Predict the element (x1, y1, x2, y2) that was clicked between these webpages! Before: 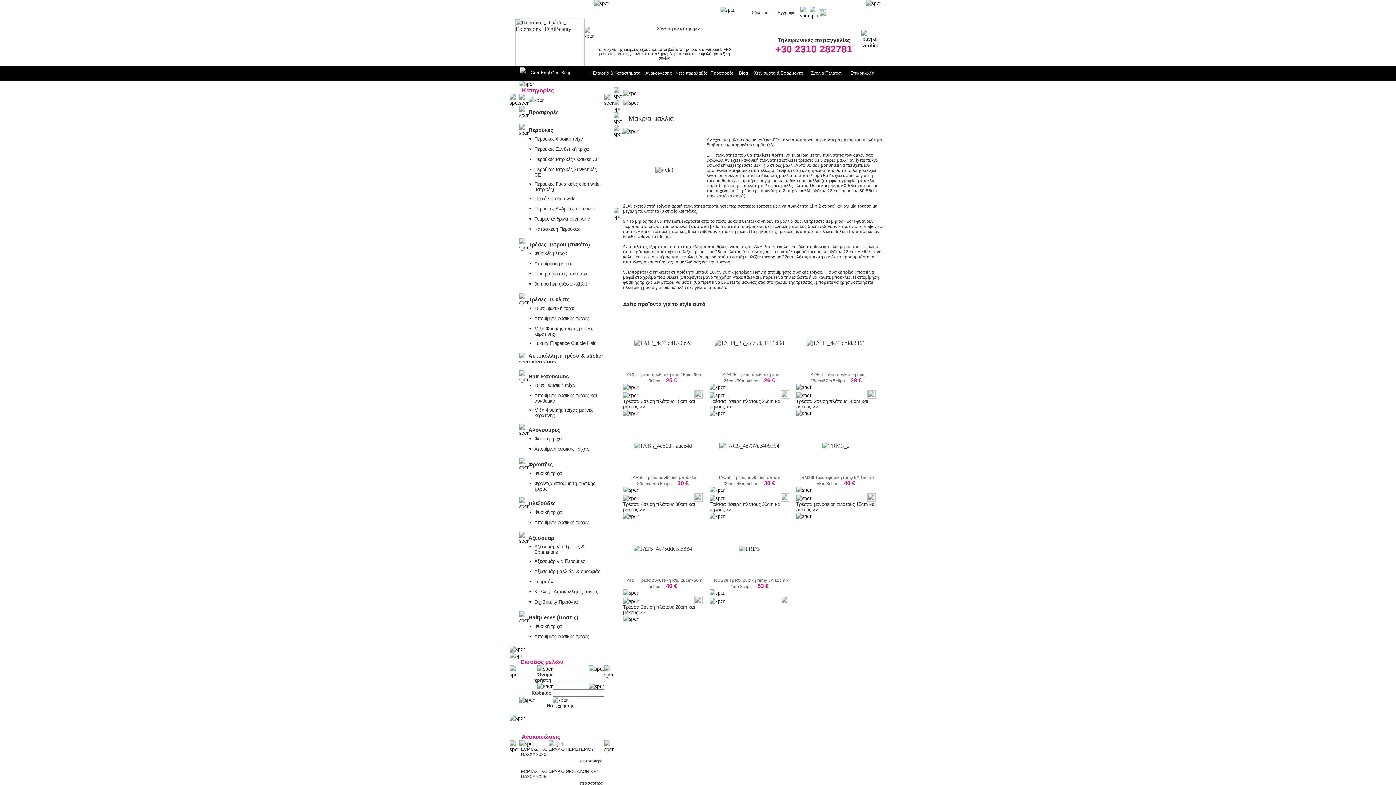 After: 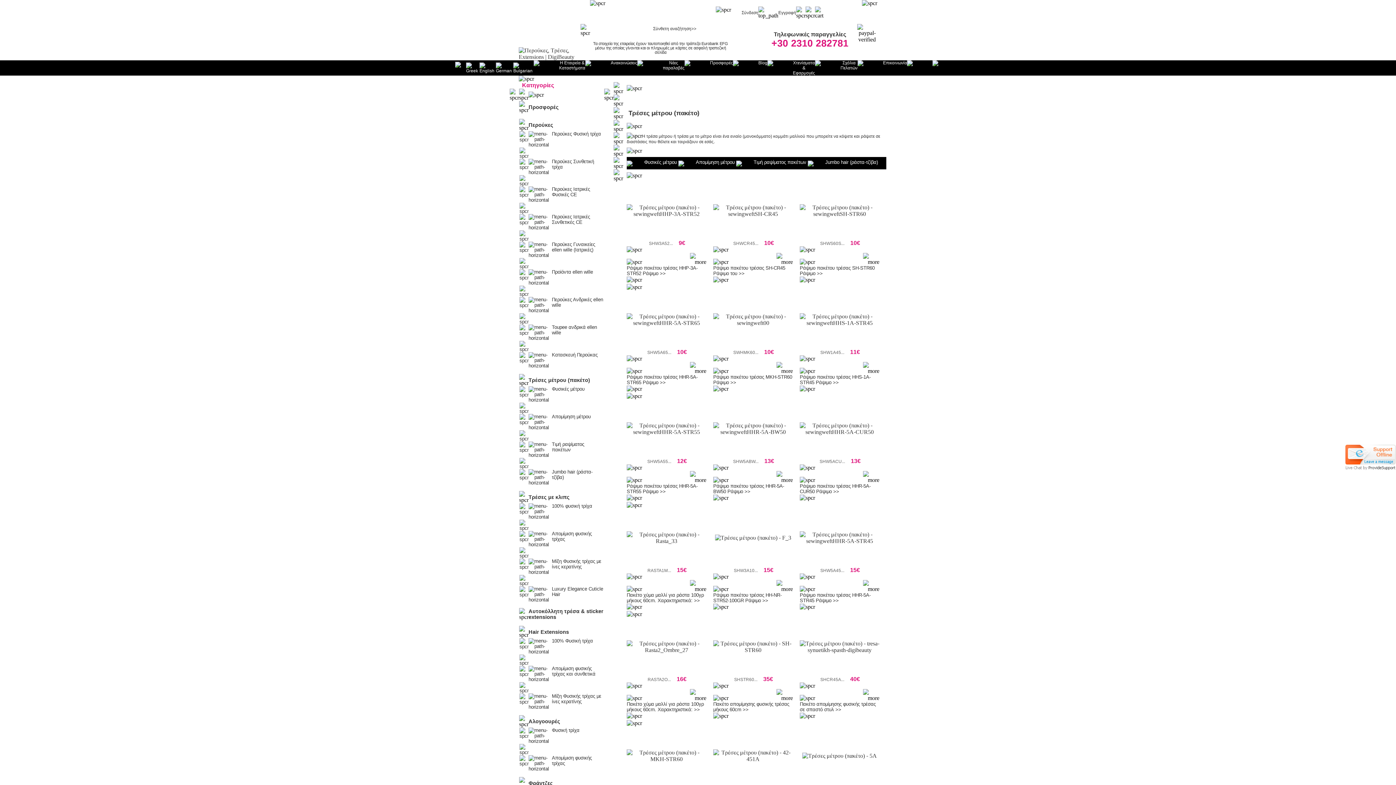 Action: label: Τρέσες μέτρου (πακέτο) bbox: (528, 241, 590, 247)